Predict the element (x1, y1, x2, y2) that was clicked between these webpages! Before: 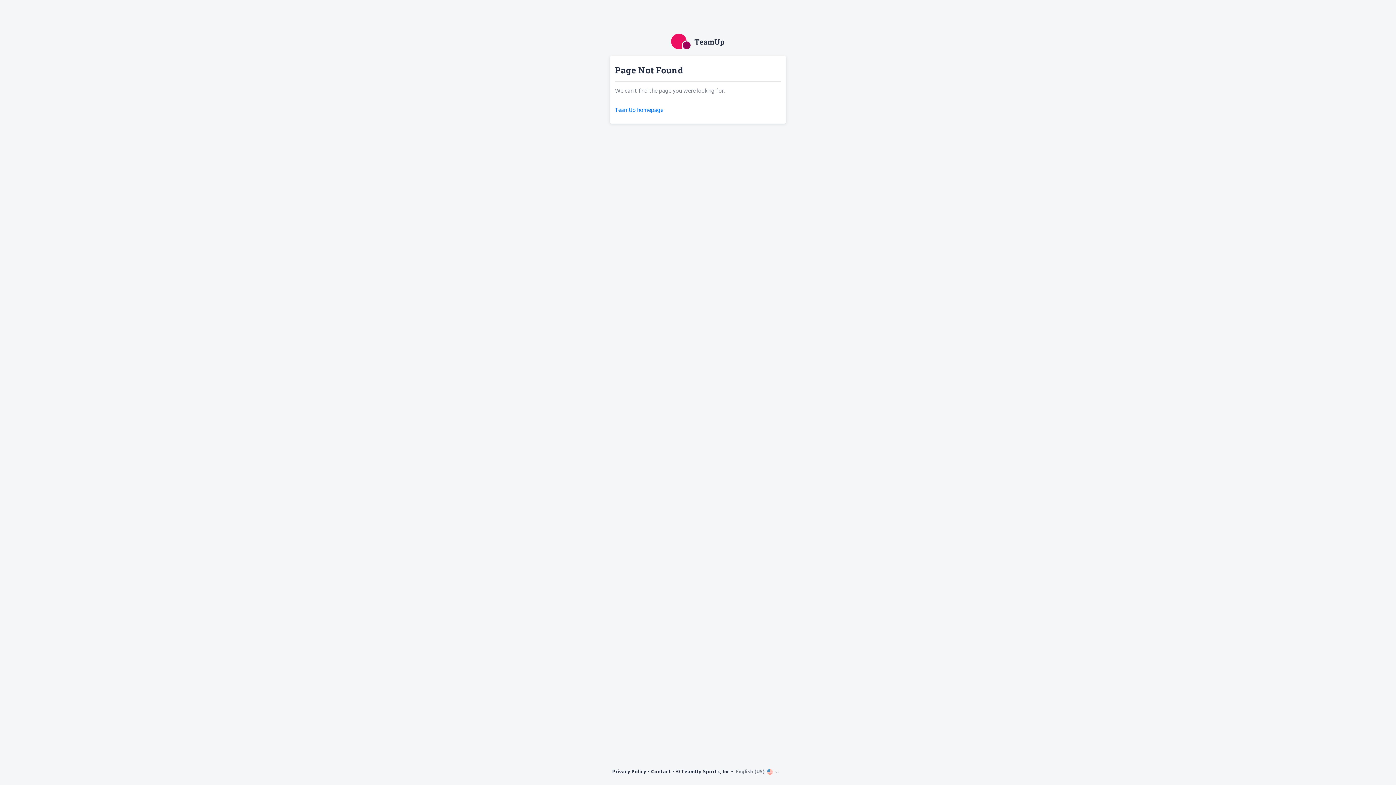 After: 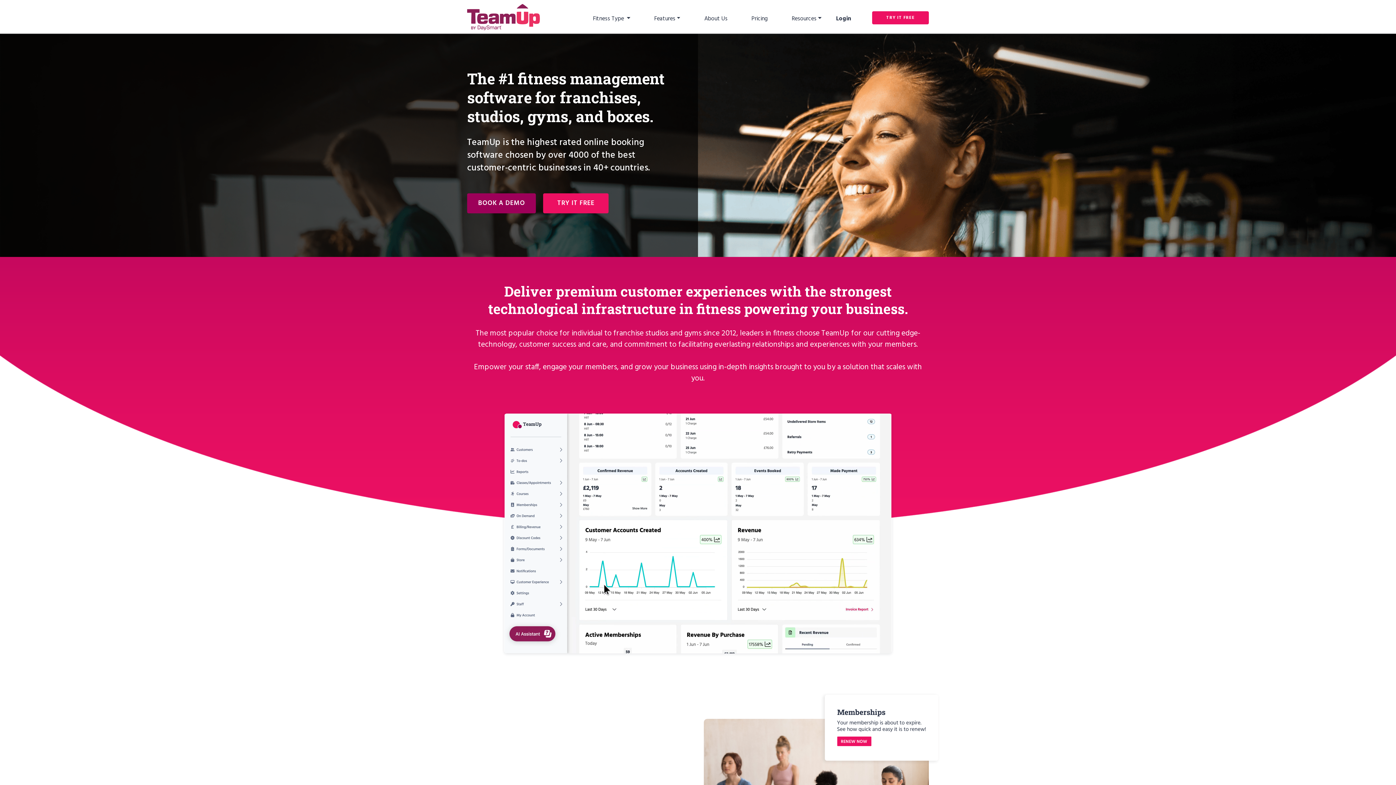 Action: bbox: (609, 32, 786, 50)